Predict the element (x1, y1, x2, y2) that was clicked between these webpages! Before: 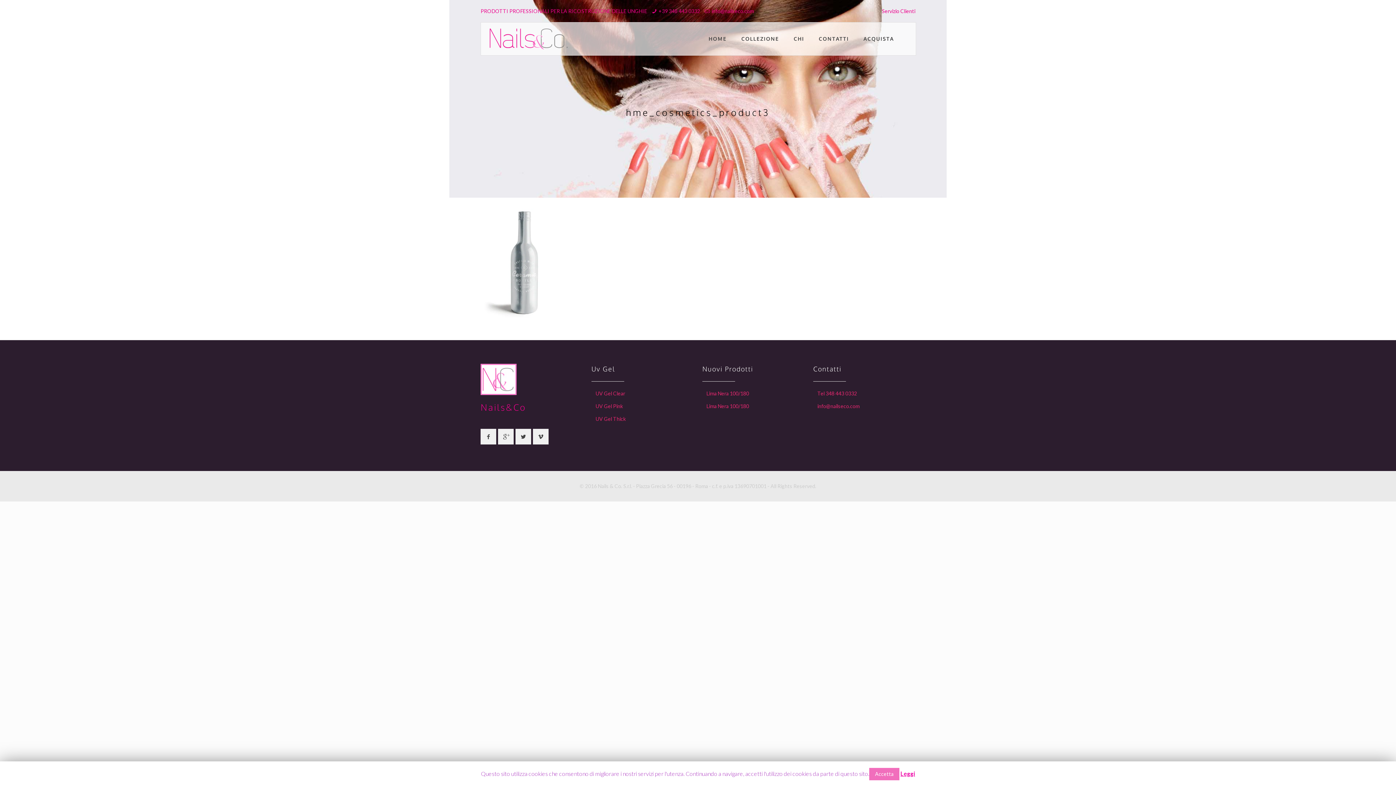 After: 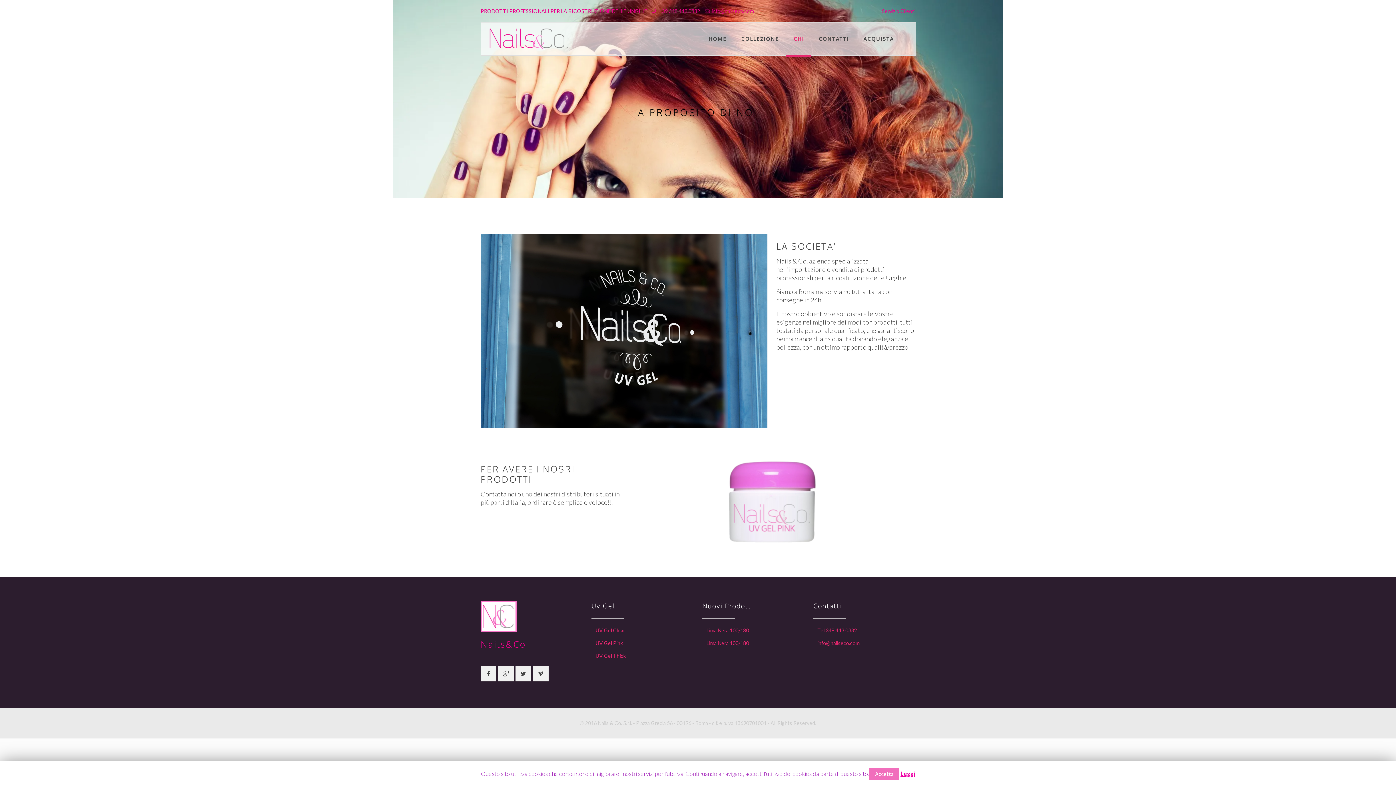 Action: label: CHI bbox: (786, 22, 811, 55)